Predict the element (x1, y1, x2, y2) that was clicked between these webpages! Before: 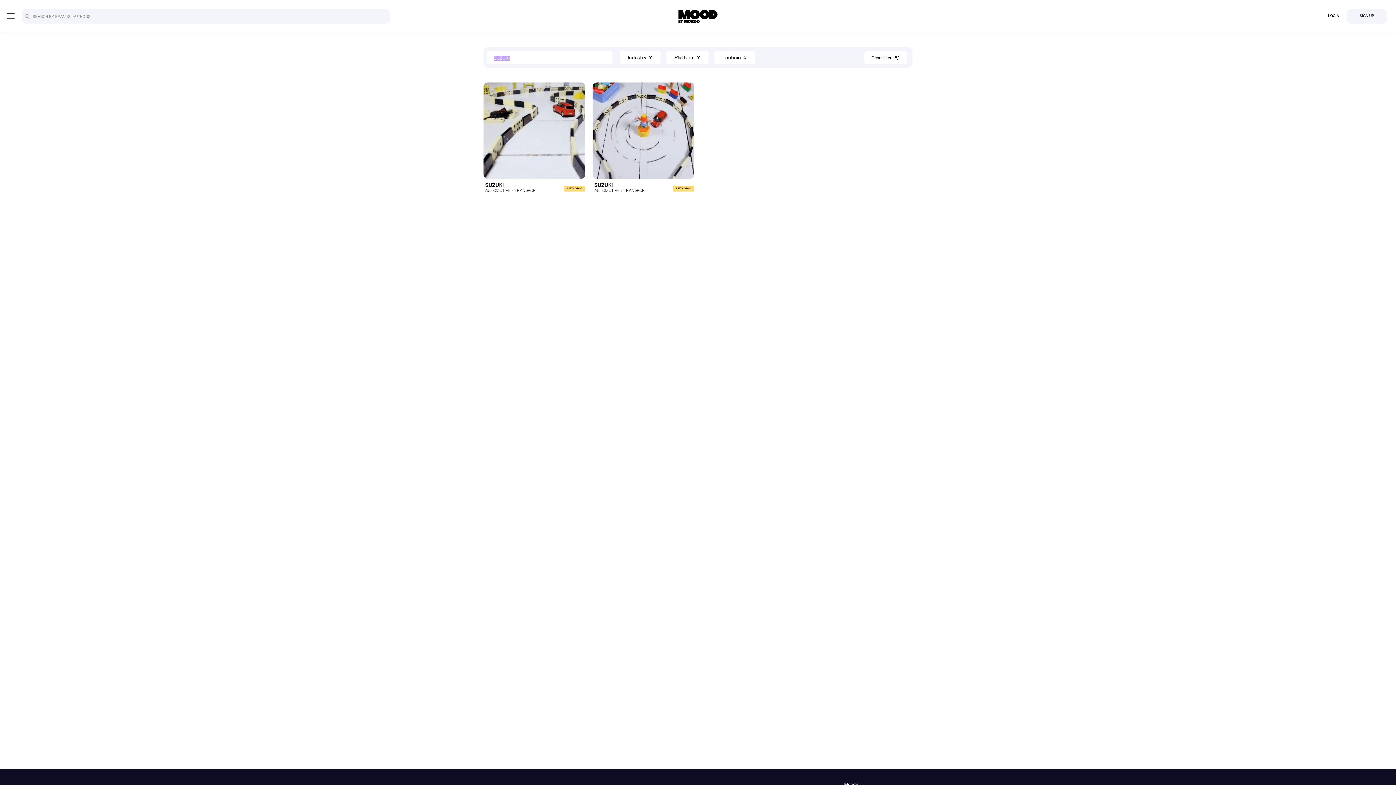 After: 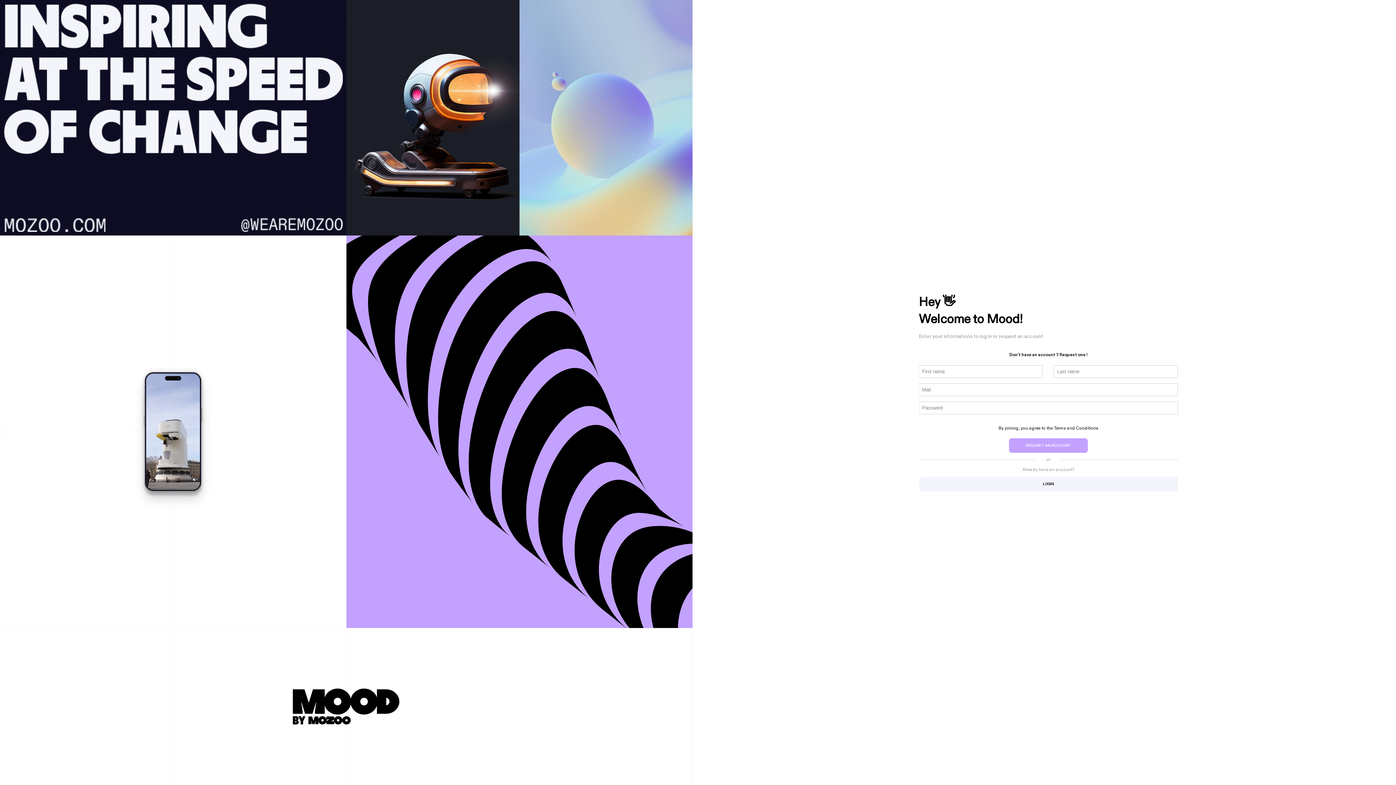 Action: label: SIGN UP bbox: (1346, 9, 1387, 23)